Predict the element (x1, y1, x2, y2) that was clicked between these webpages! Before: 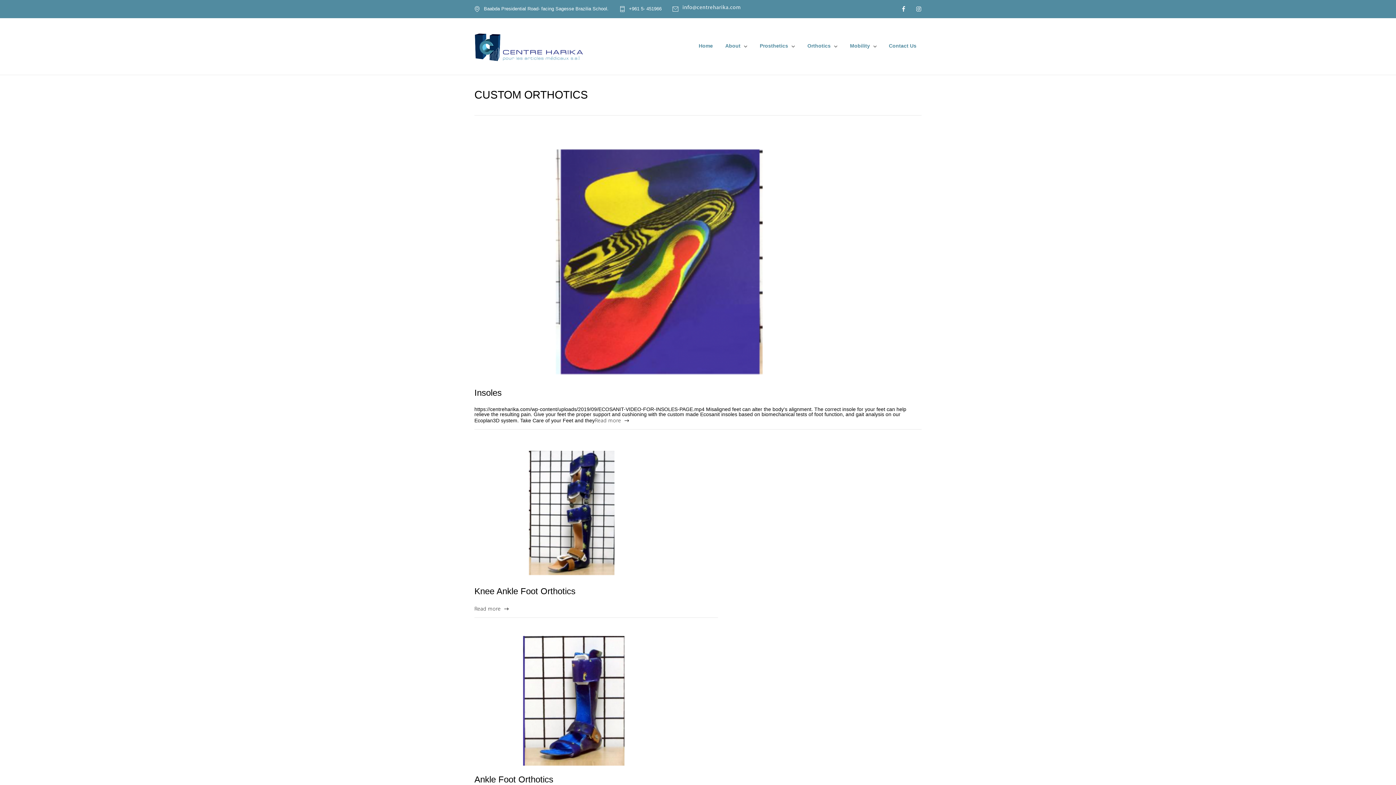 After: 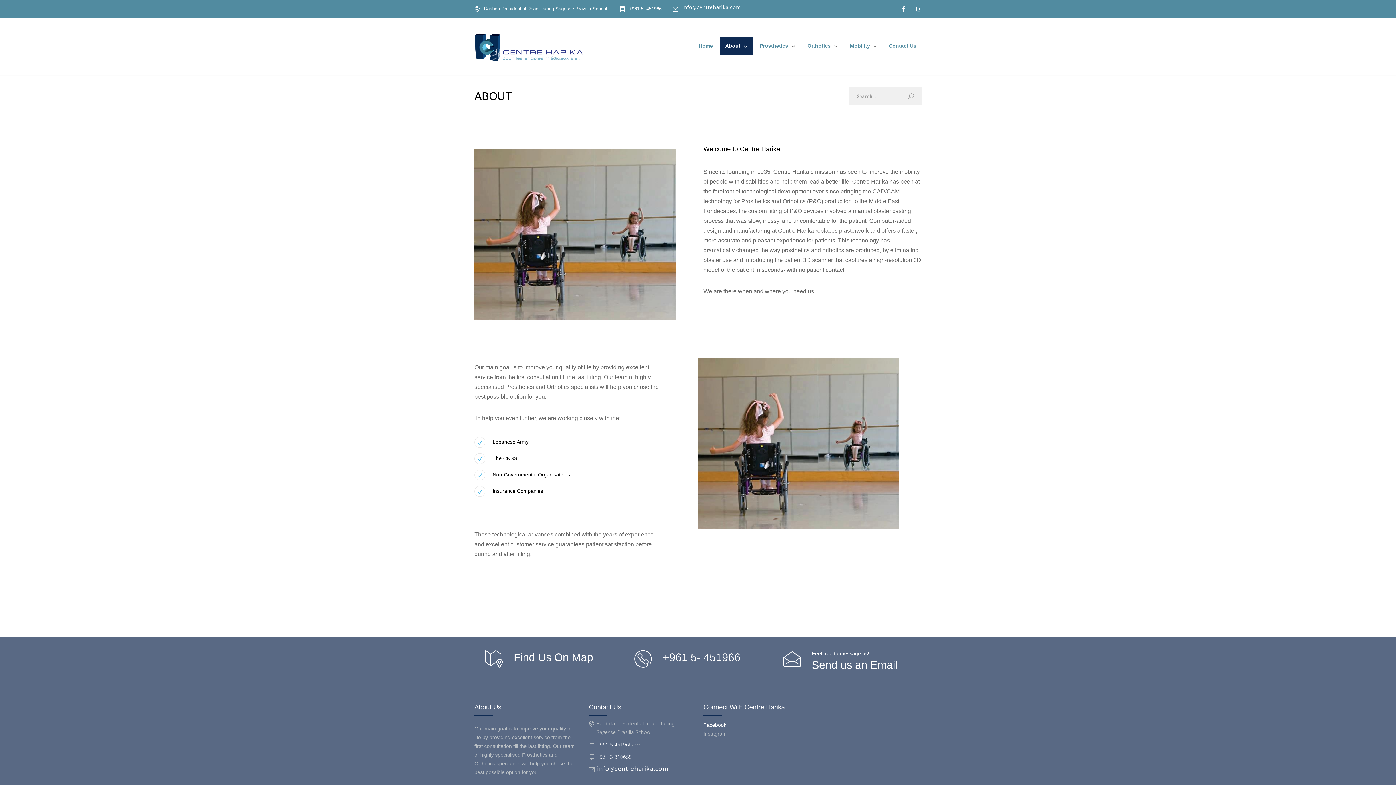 Action: label: About bbox: (720, 37, 752, 54)